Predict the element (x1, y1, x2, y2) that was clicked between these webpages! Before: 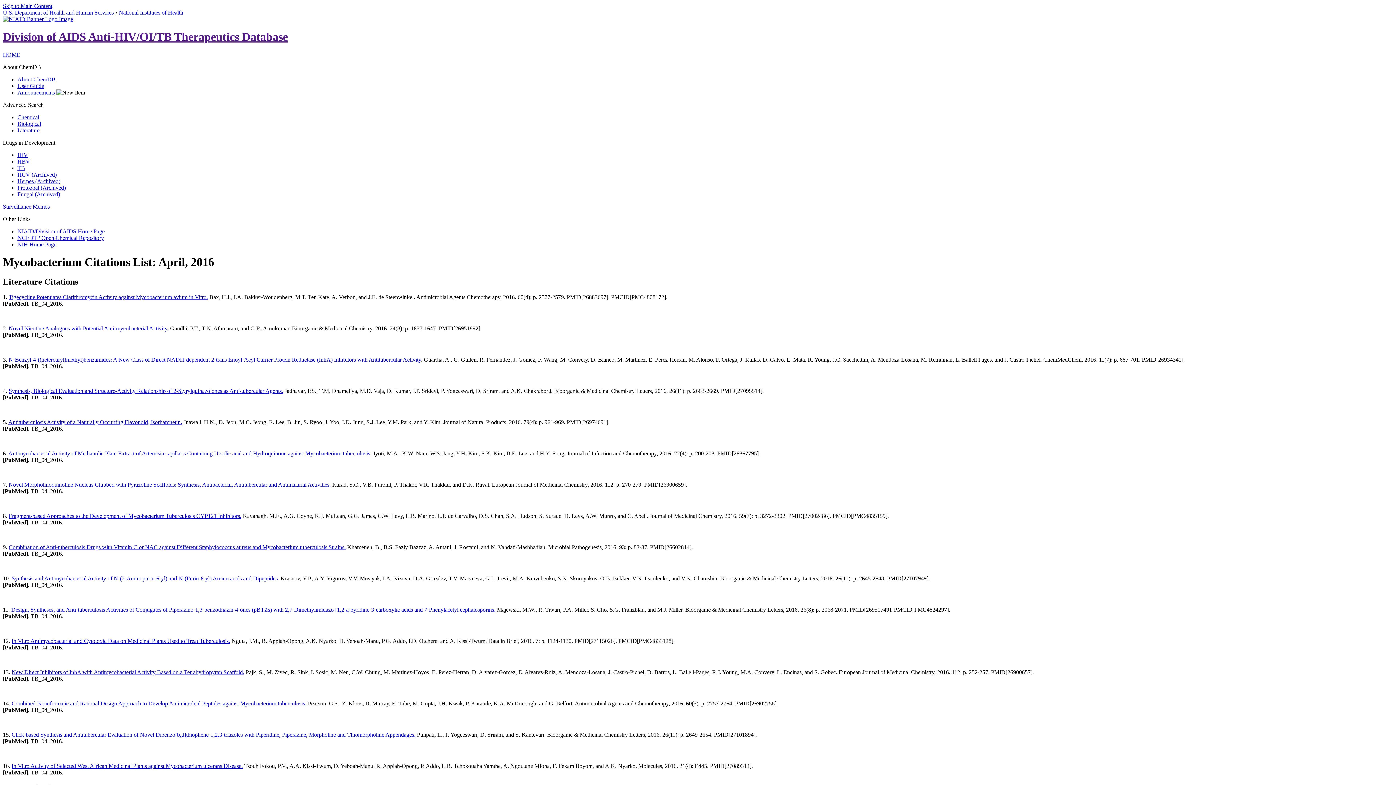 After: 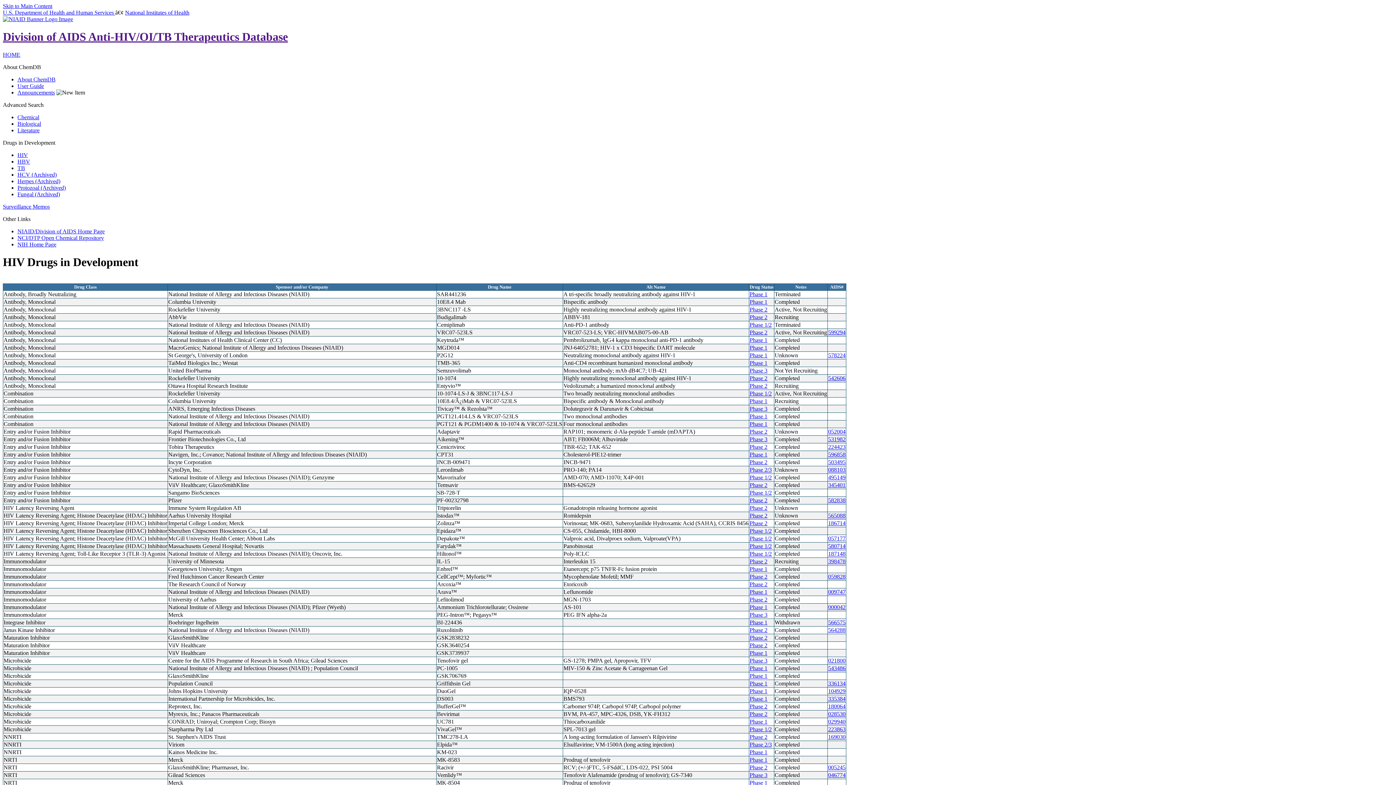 Action: bbox: (17, 151, 28, 158) label: HIV